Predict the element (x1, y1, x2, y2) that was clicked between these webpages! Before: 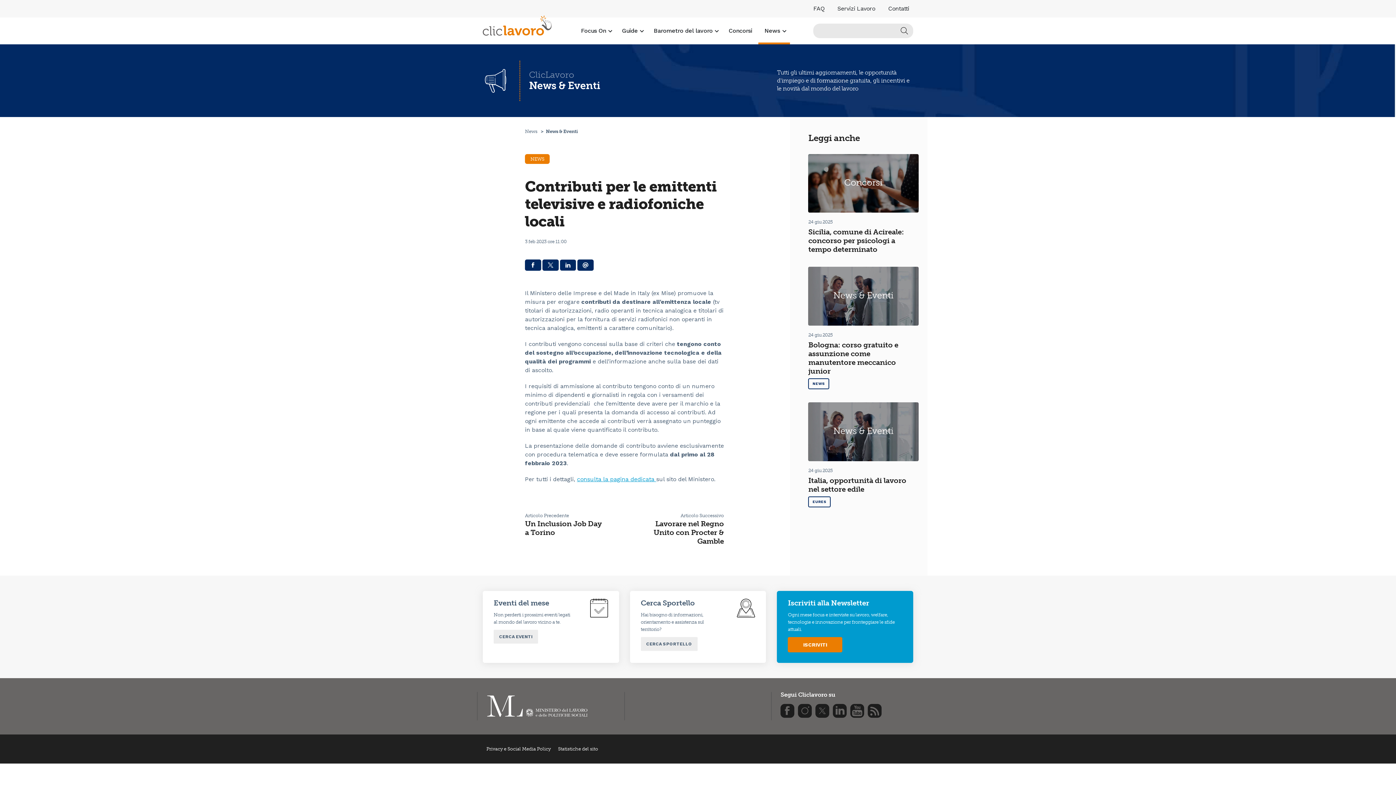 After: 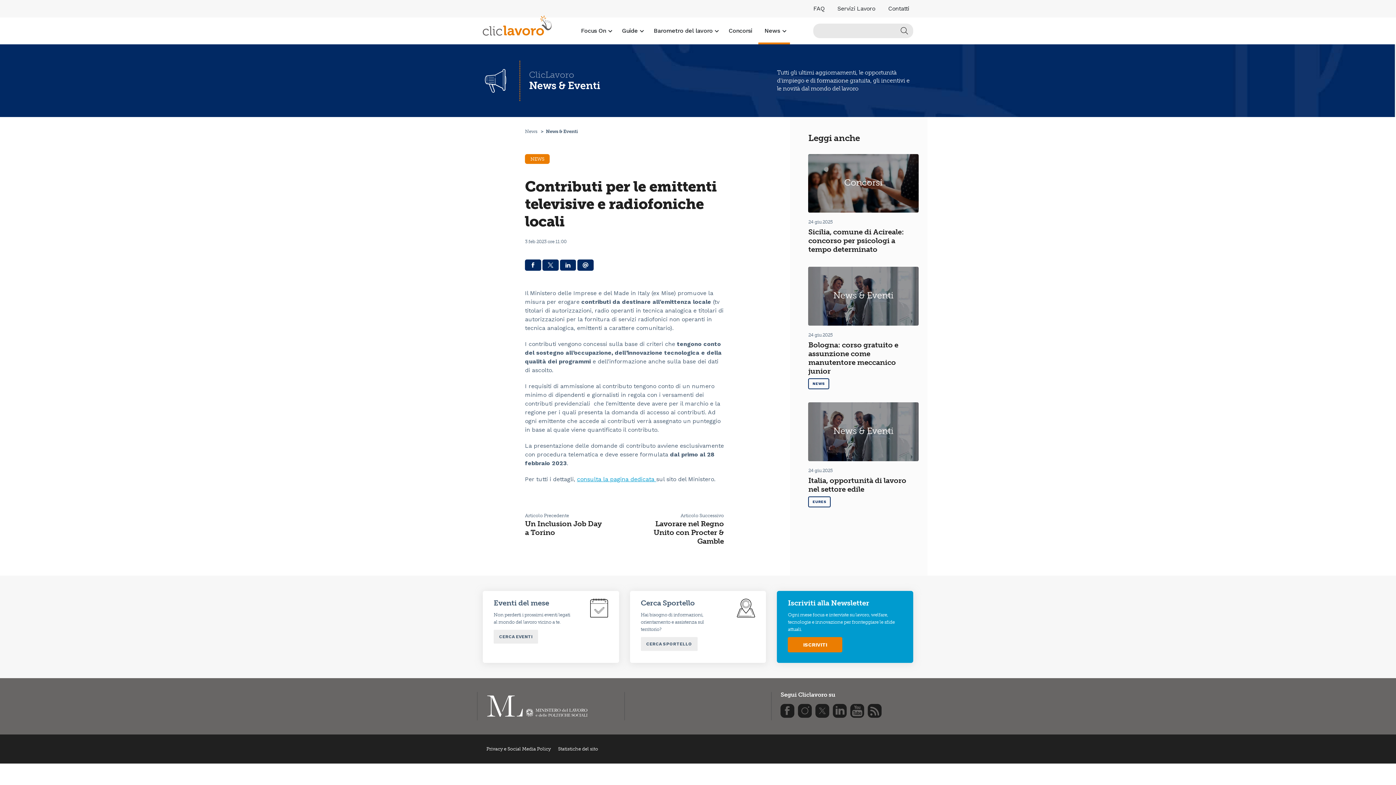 Action: bbox: (798, 704, 812, 718)